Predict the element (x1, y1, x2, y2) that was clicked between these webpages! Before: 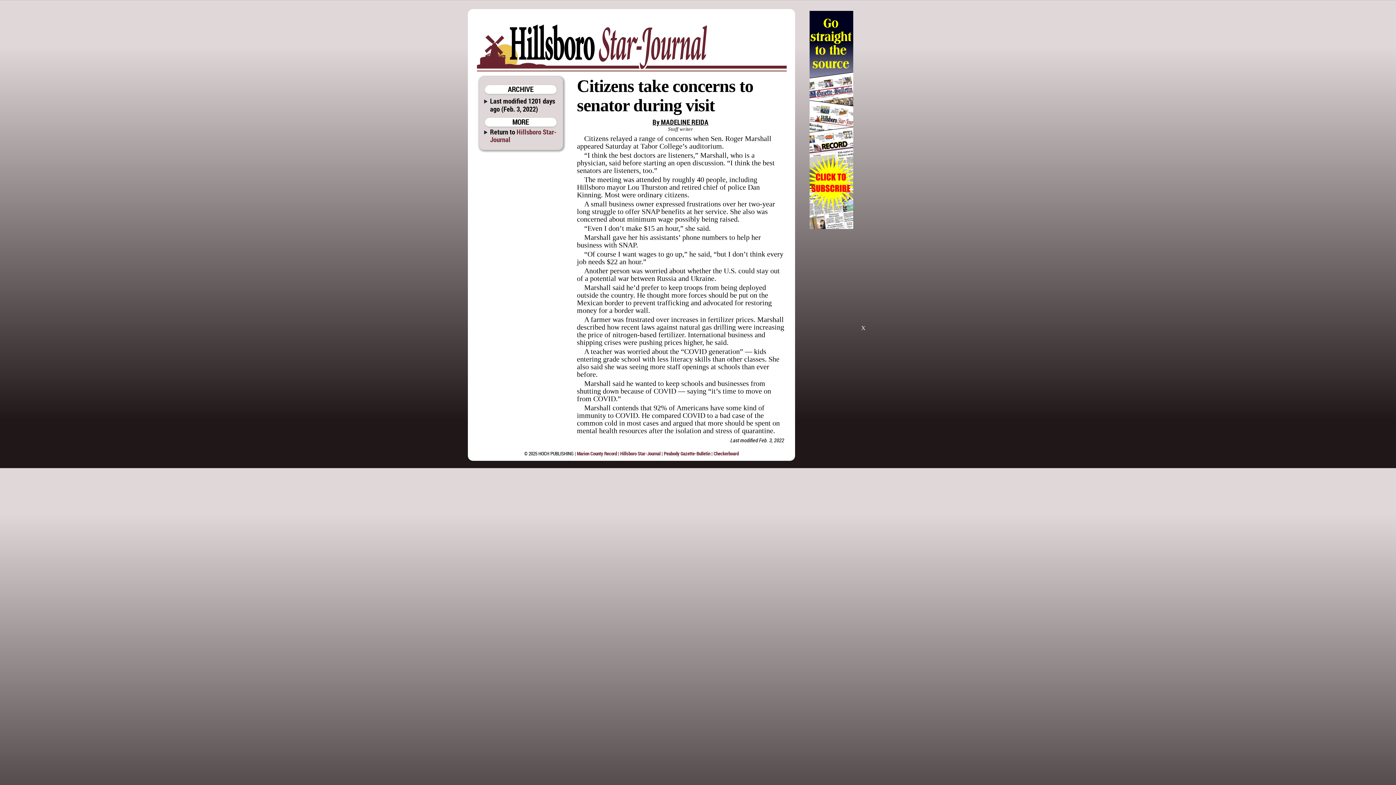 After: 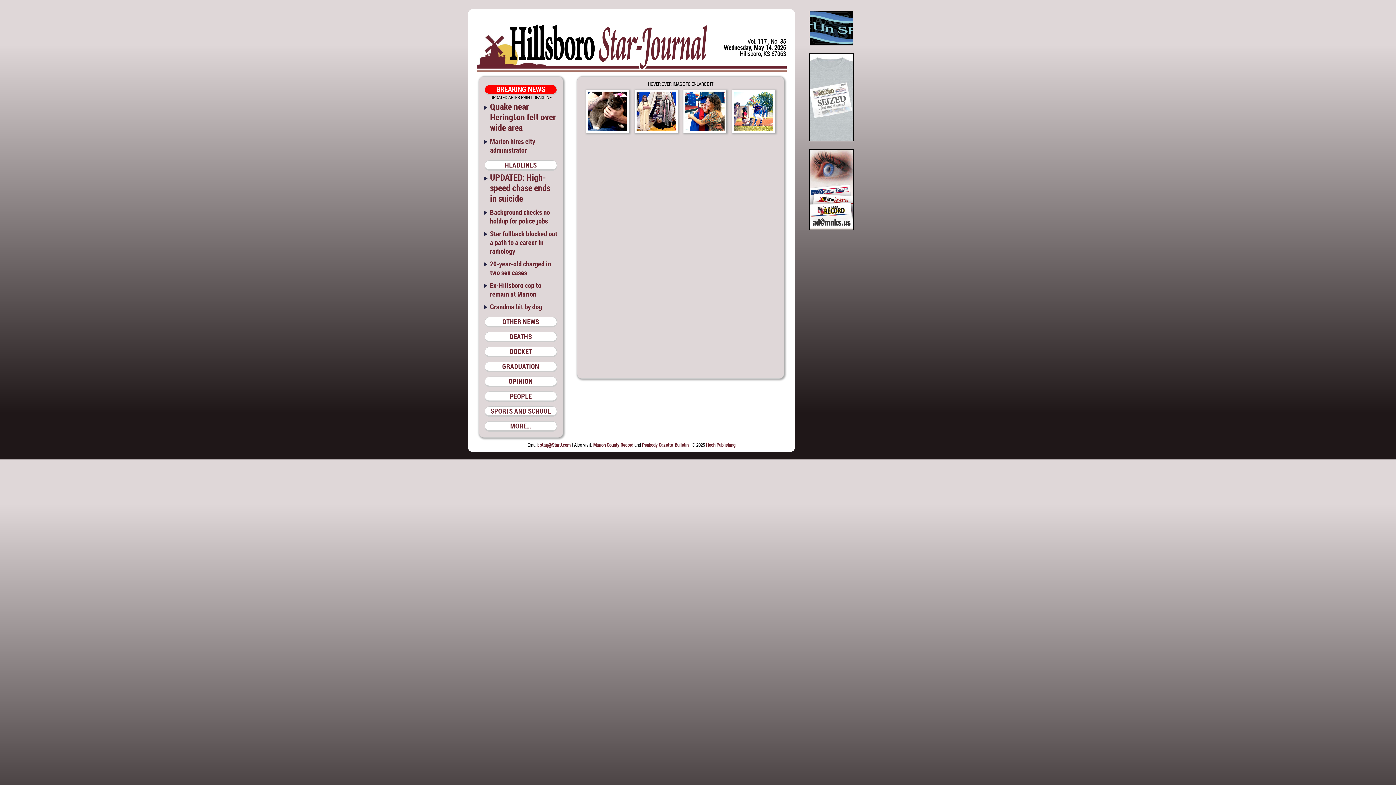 Action: label: Hillsboro Star-Journal bbox: (620, 450, 660, 457)